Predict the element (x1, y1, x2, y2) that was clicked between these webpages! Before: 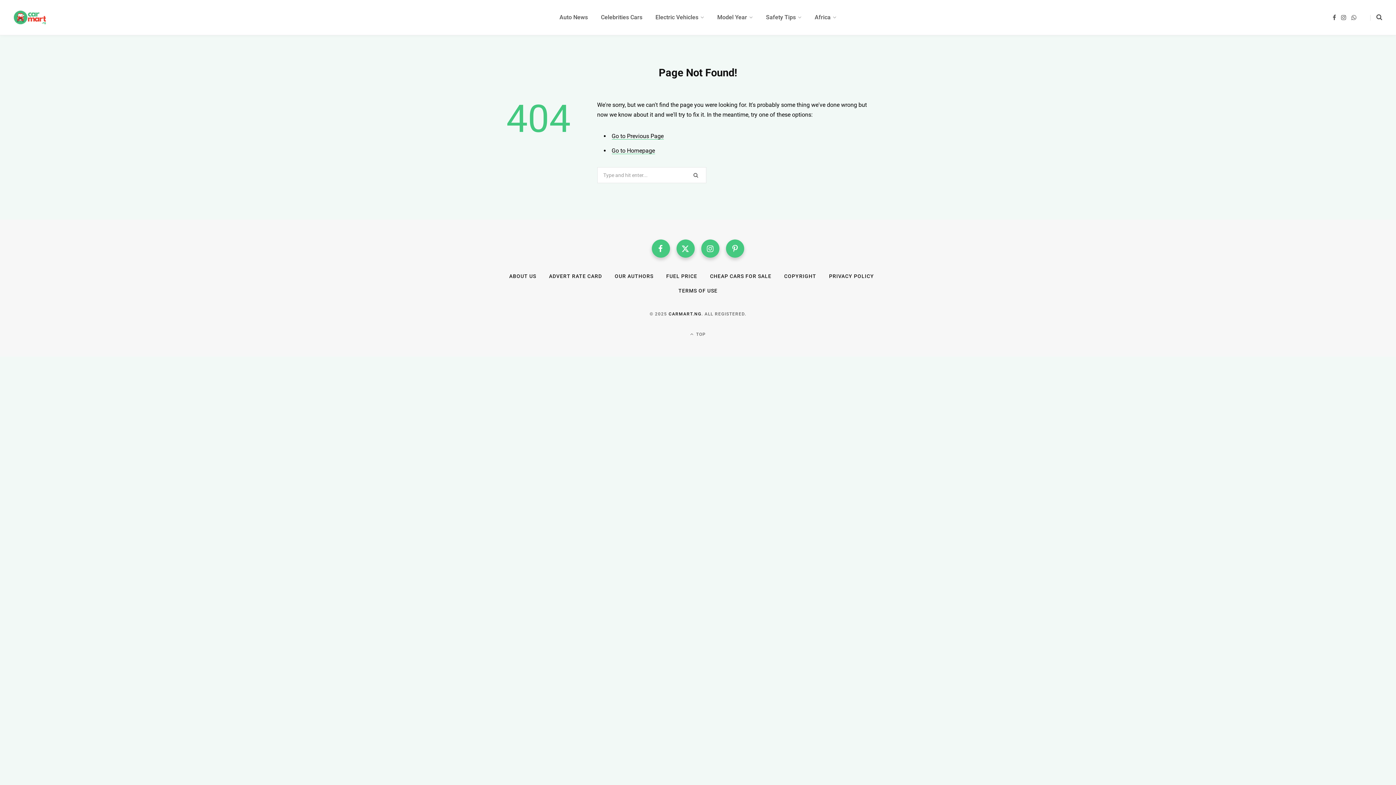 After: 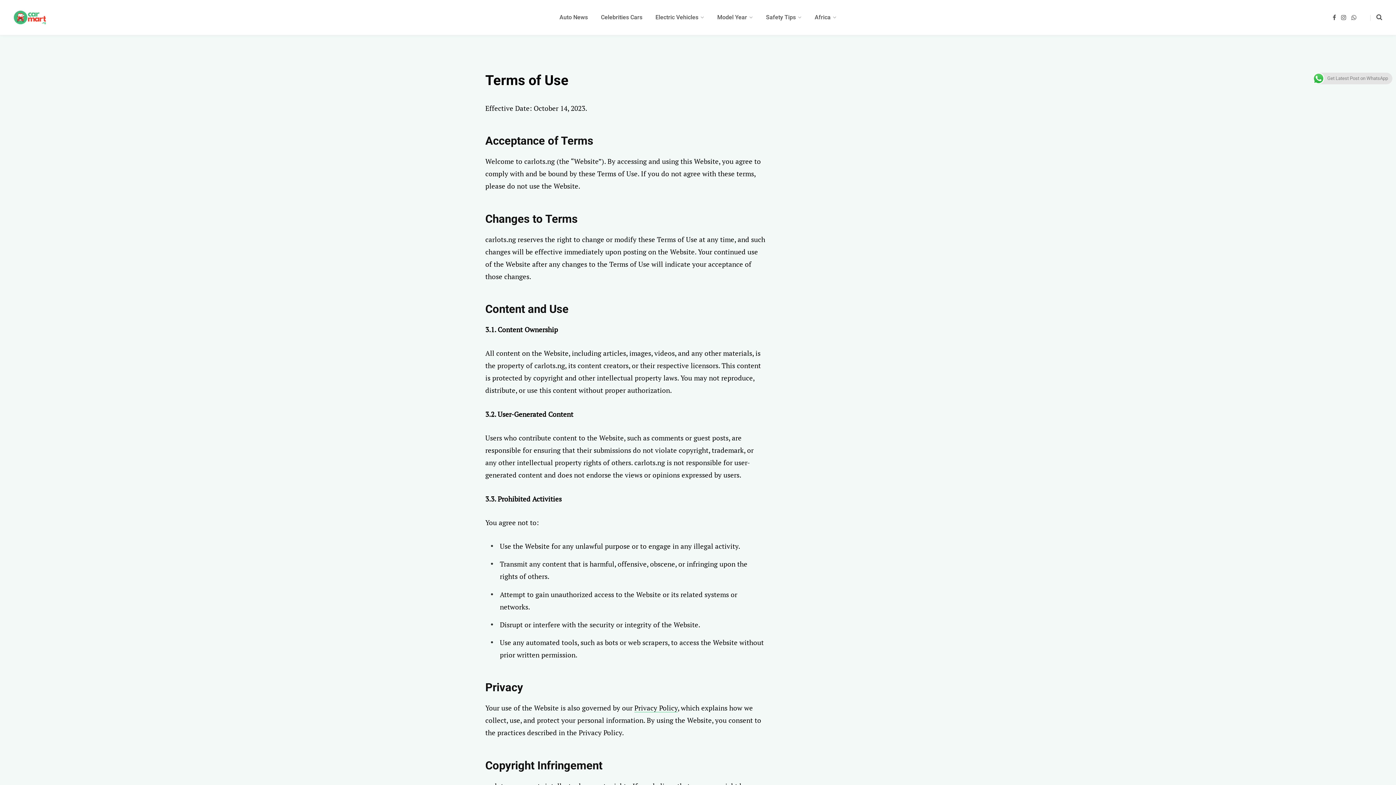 Action: label: TERMS OF USE bbox: (678, 287, 717, 293)